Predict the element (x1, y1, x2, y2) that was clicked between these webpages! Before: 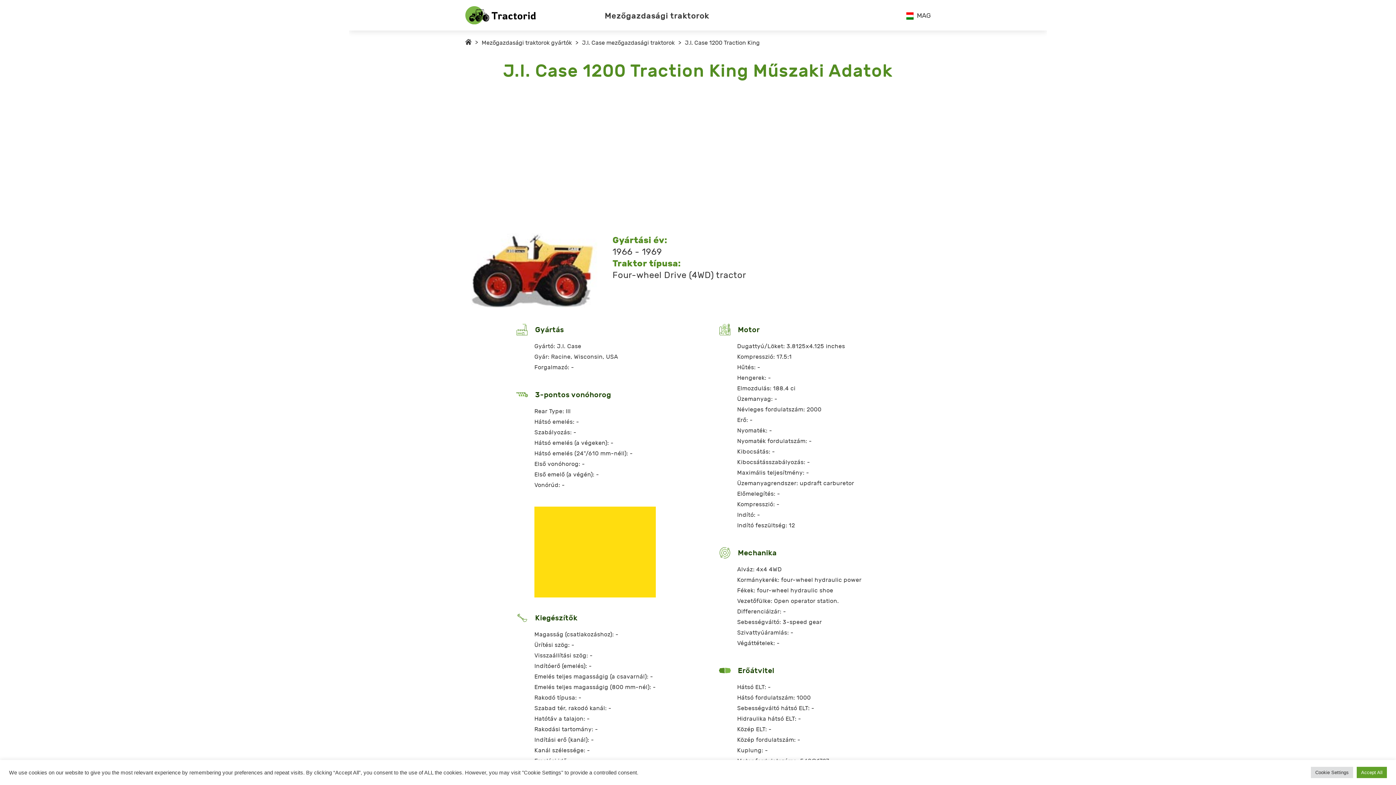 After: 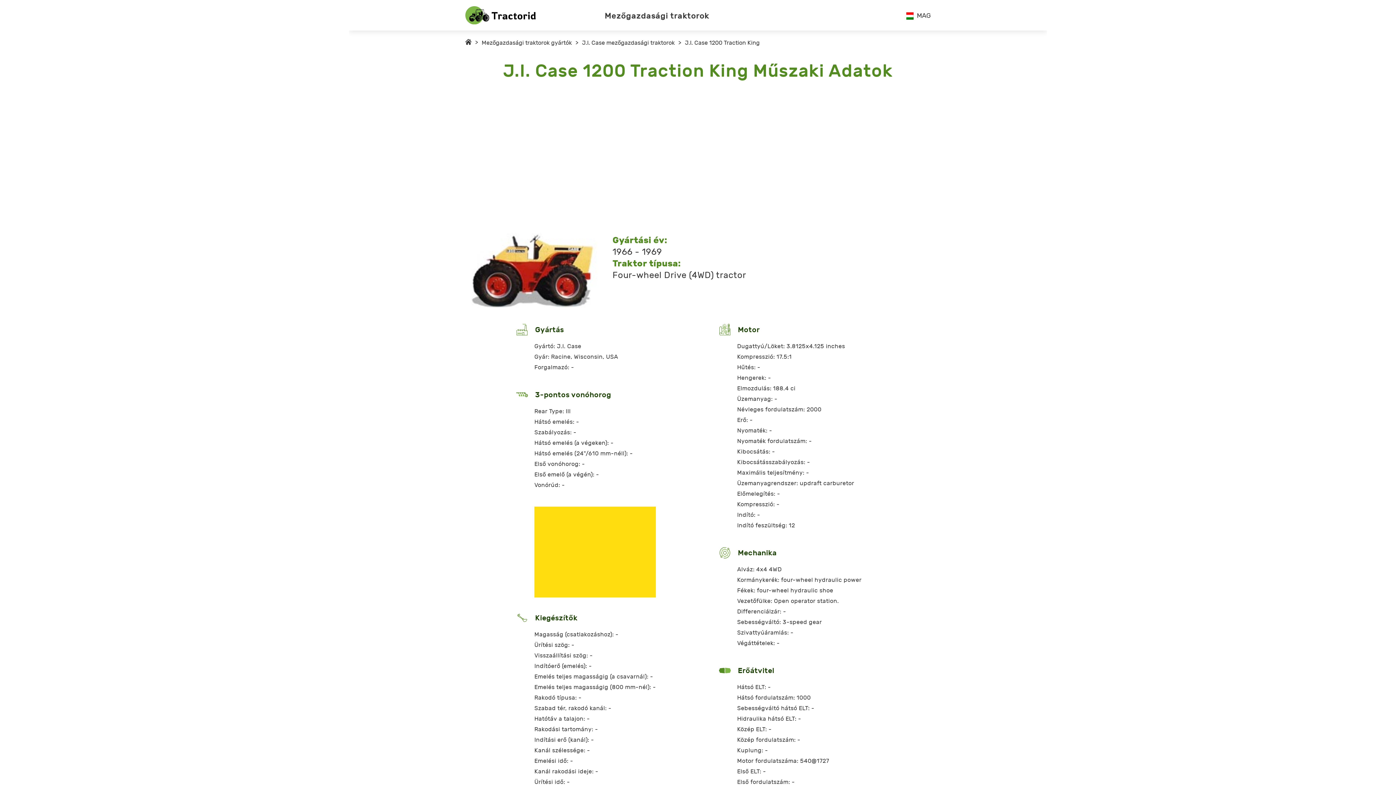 Action: label: Accept All bbox: (1357, 767, 1387, 778)